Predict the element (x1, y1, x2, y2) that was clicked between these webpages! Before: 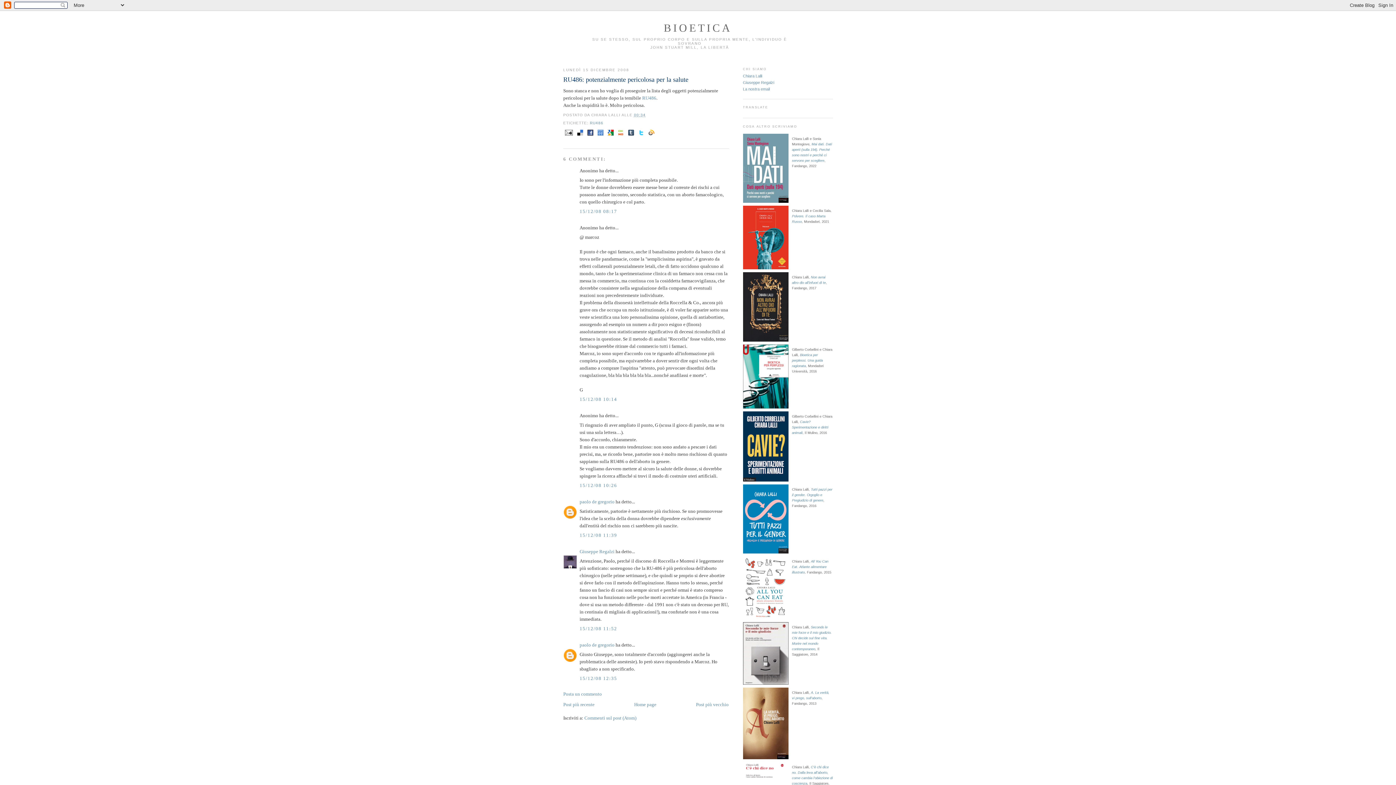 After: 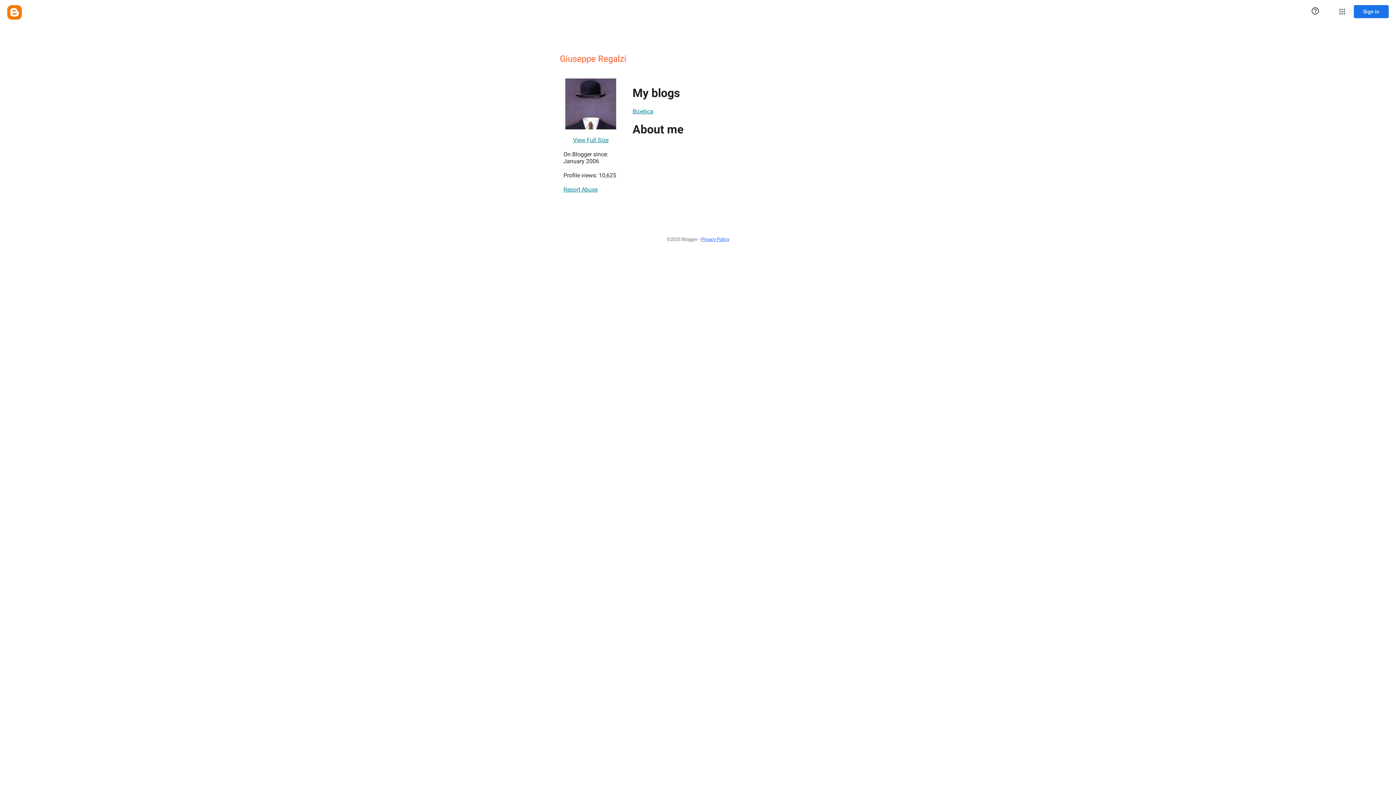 Action: bbox: (579, 548, 614, 554) label: Giuseppe Regalzi